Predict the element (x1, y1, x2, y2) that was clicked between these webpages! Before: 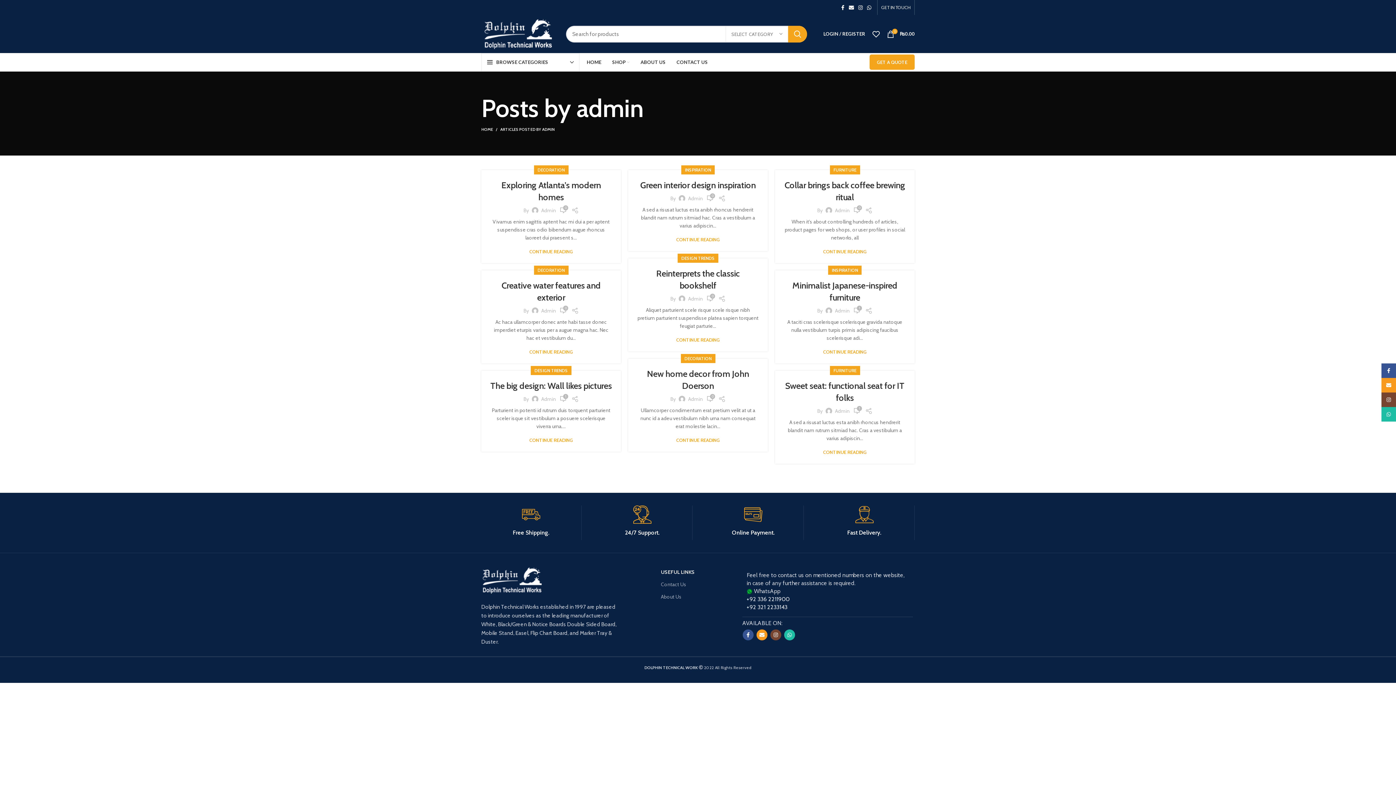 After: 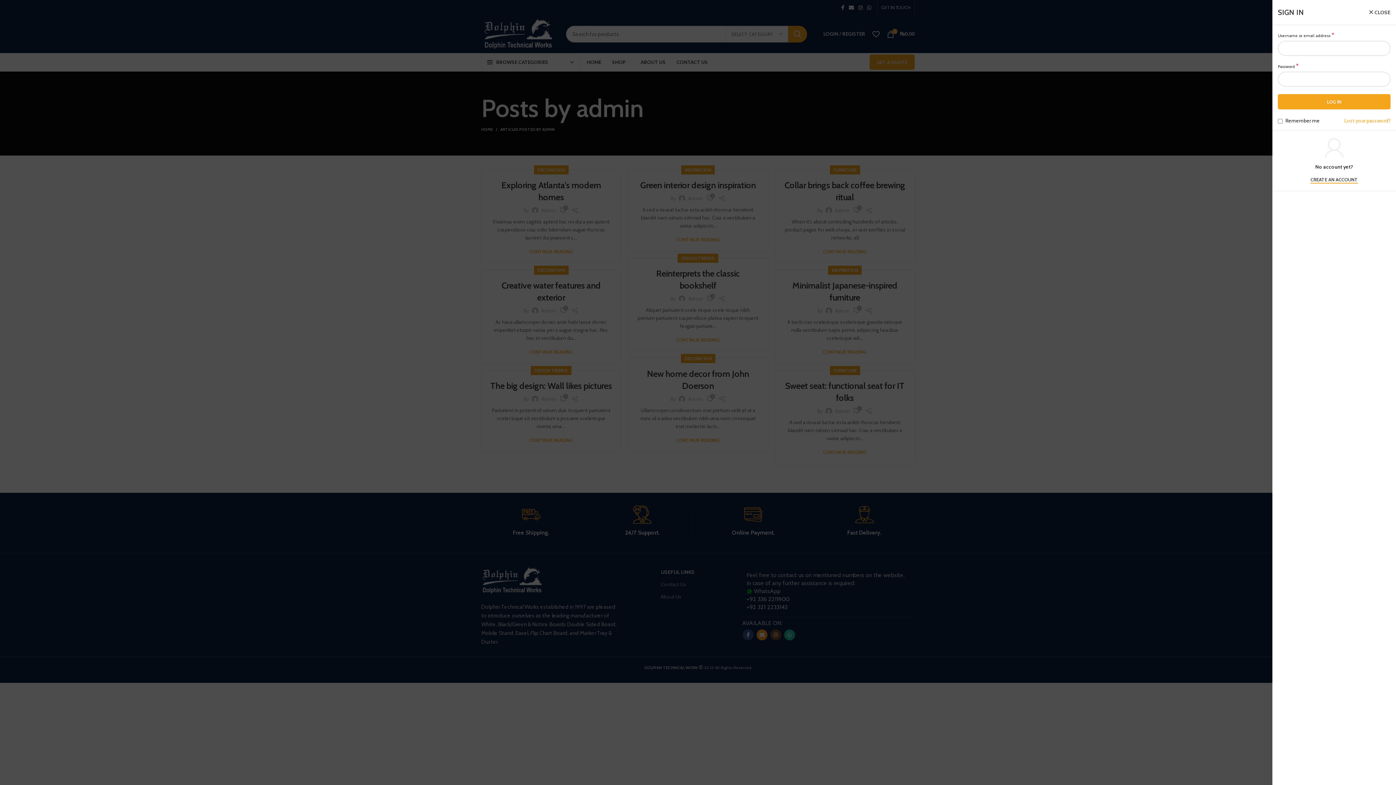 Action: bbox: (820, 26, 869, 41) label: LOGIN / REGISTER